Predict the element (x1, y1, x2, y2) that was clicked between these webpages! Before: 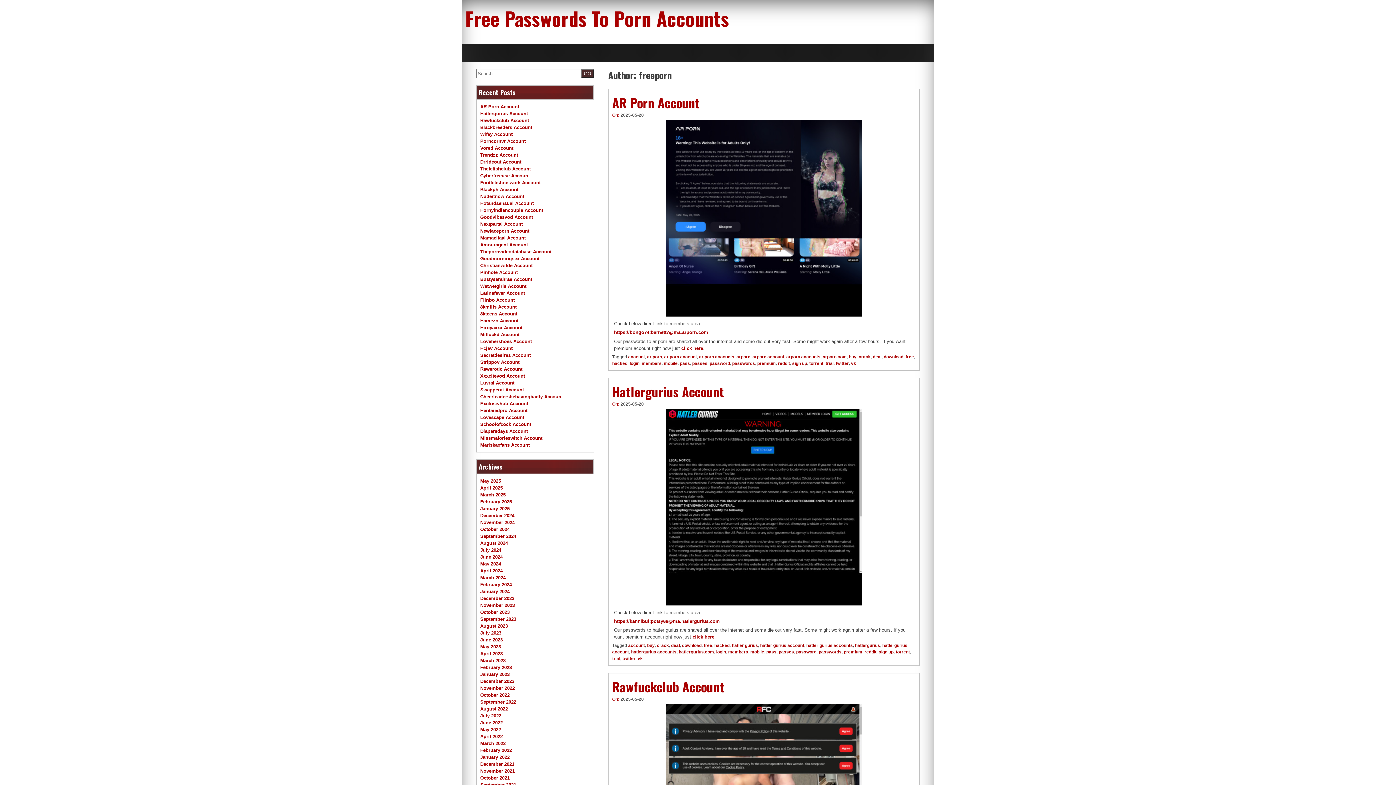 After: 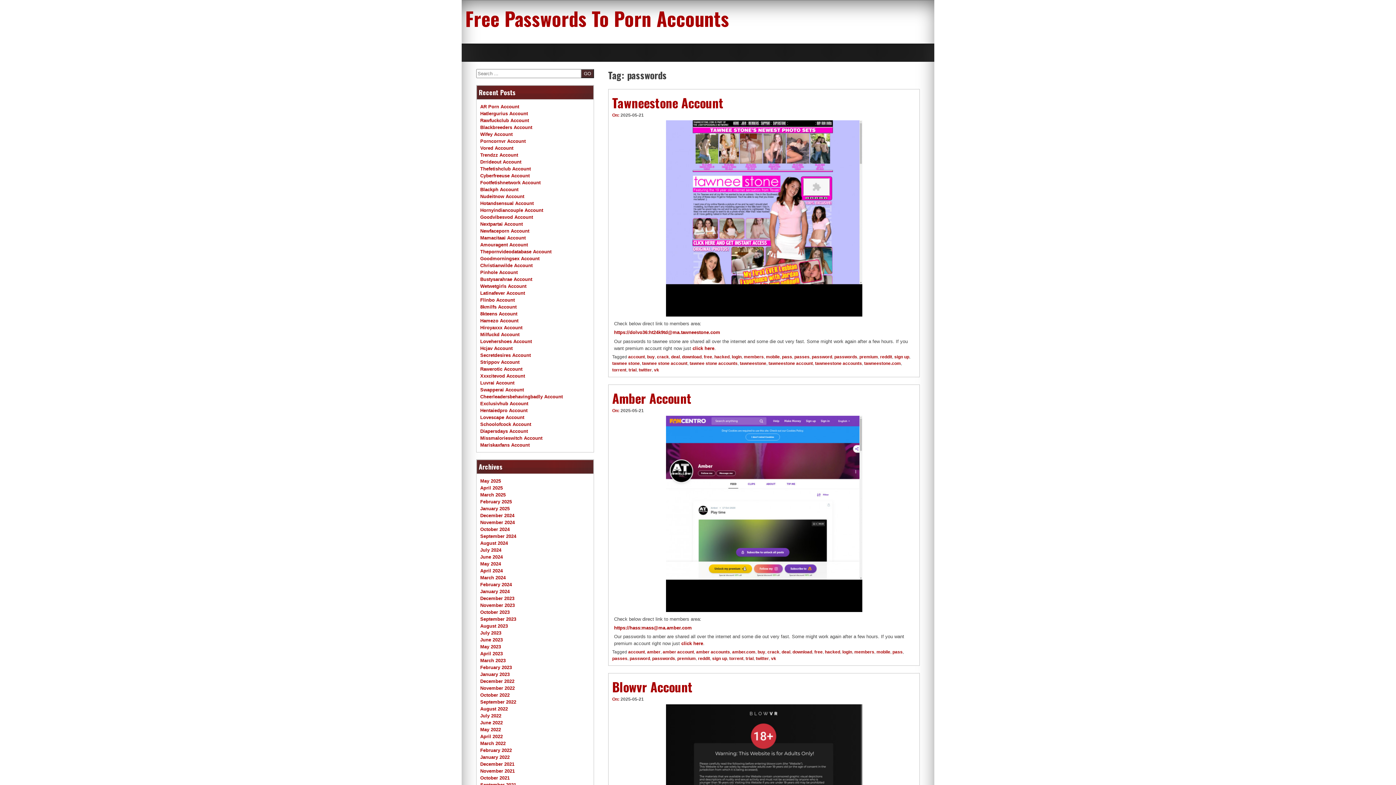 Action: bbox: (732, 360, 755, 366) label: passwords